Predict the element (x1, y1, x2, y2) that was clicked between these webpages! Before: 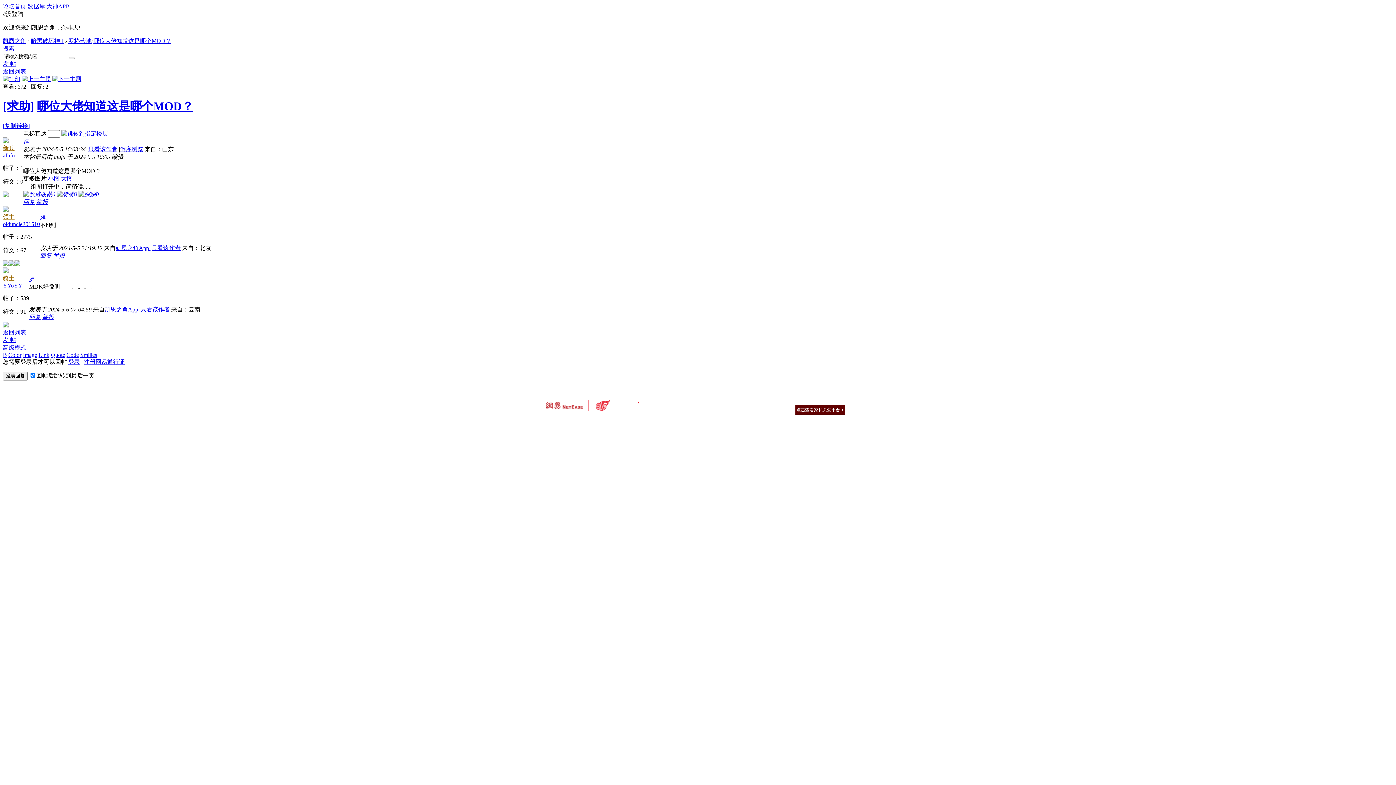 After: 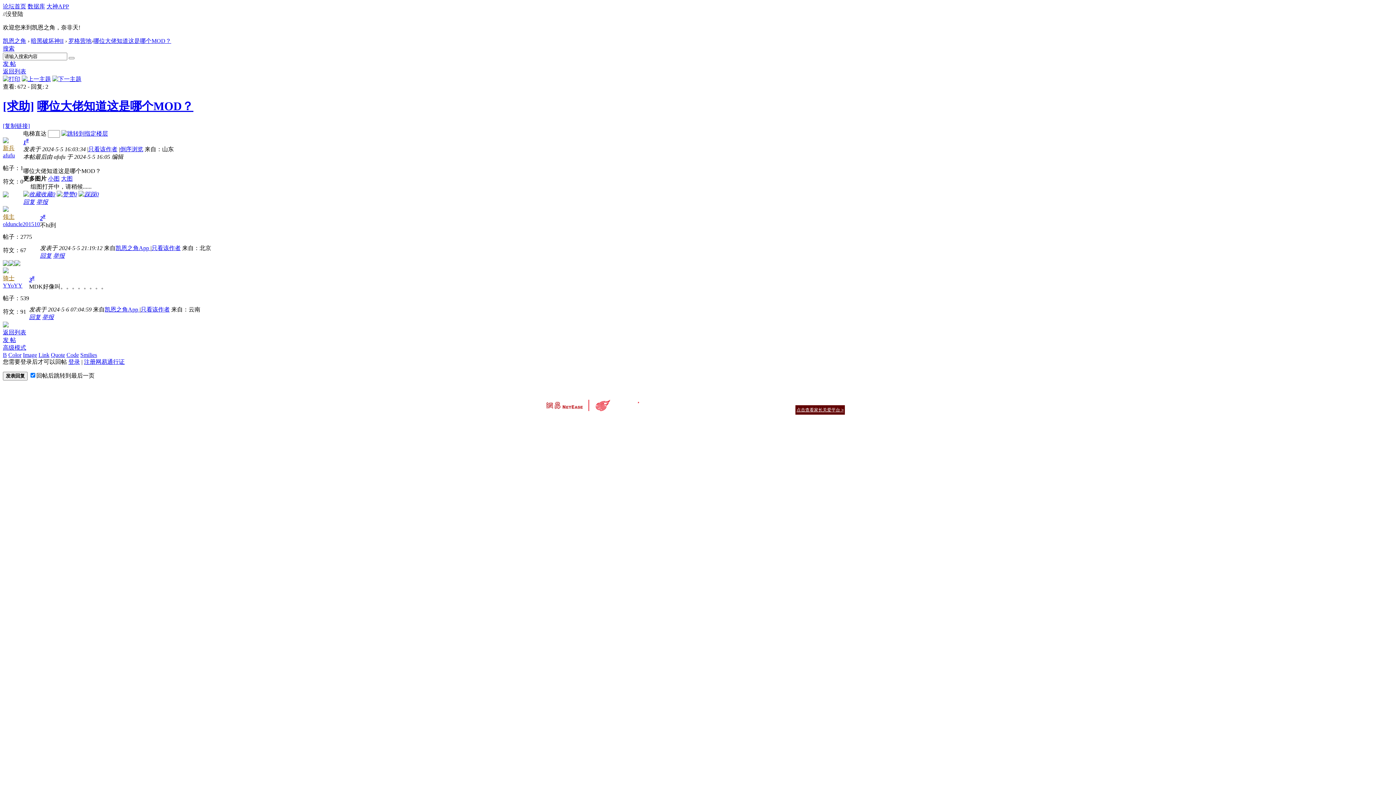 Action: bbox: (46, 3, 69, 9) label: 大神APP